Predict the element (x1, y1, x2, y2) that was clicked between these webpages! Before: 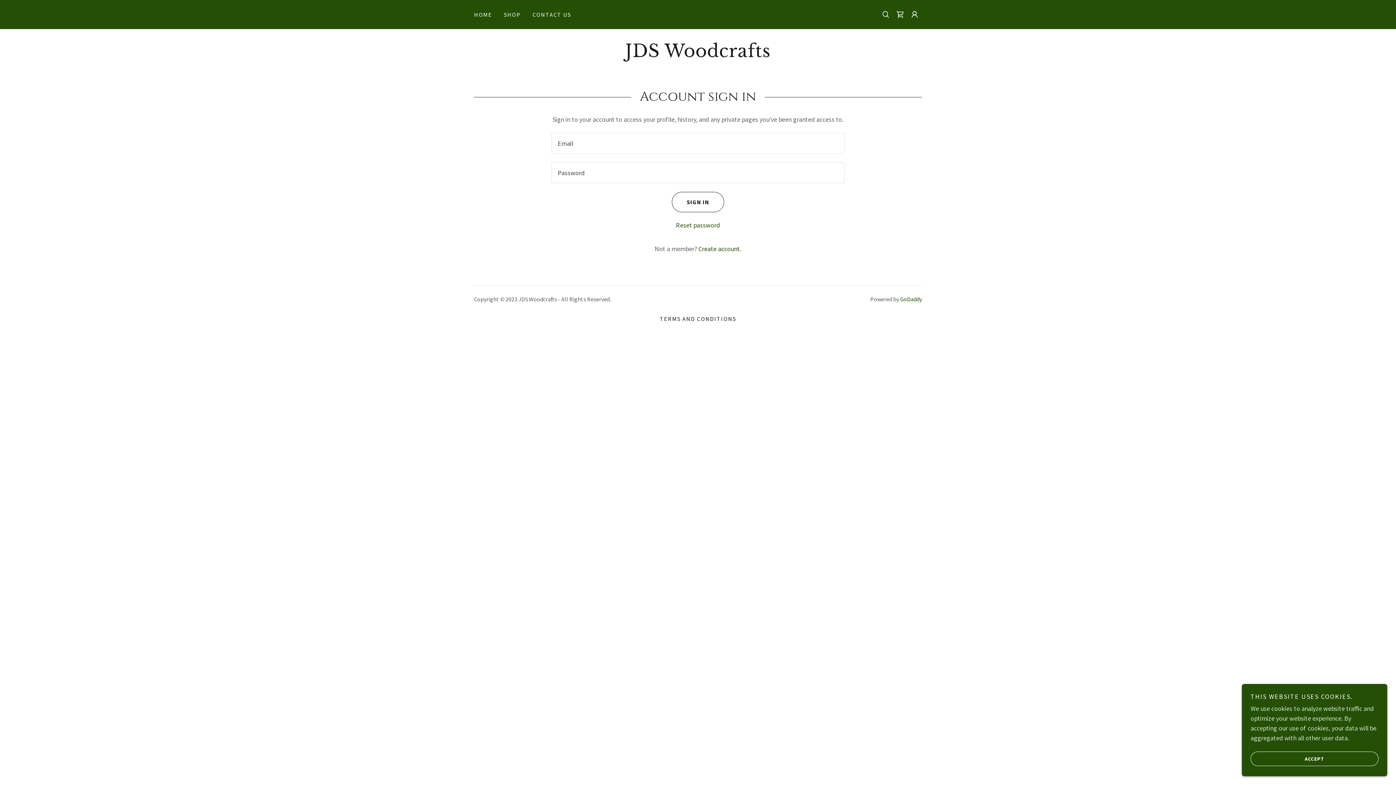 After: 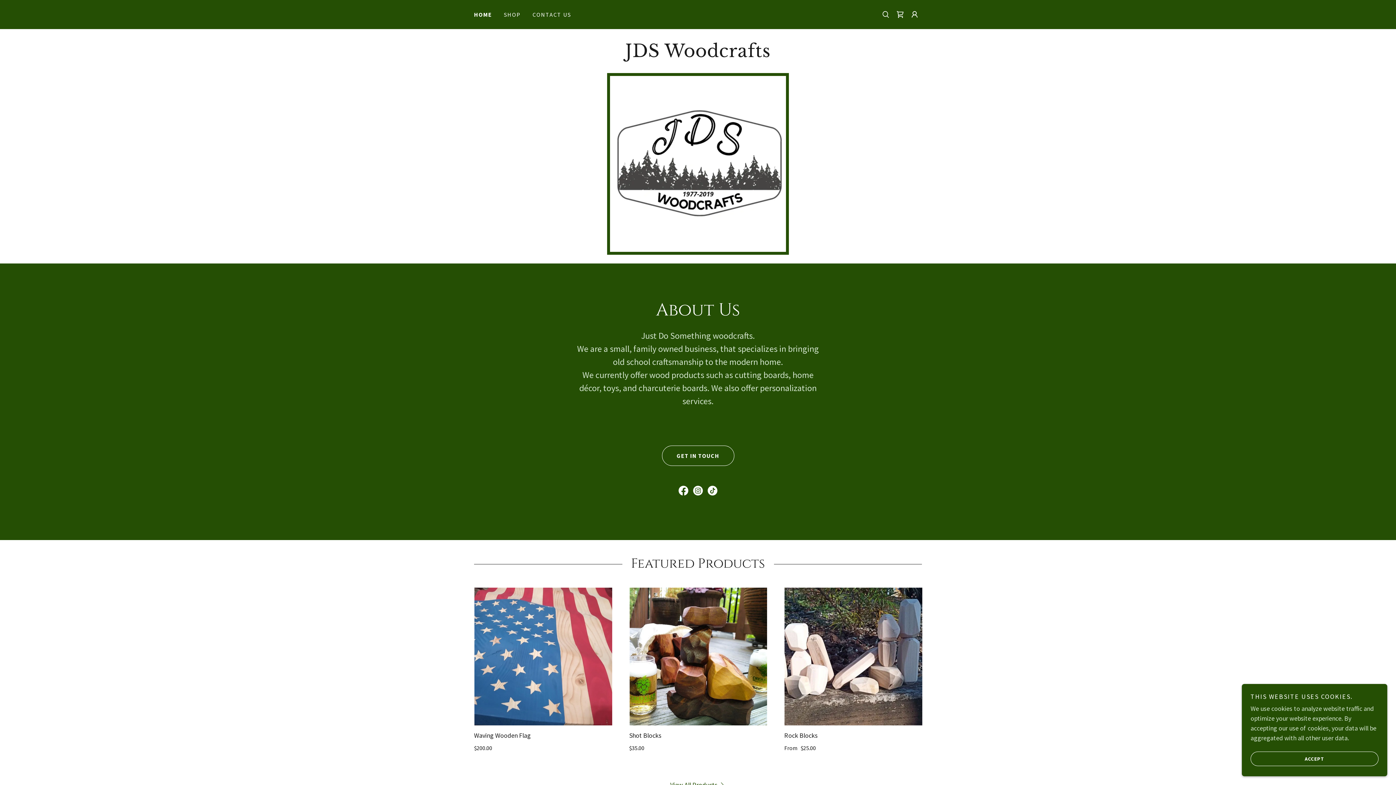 Action: bbox: (472, 8, 494, 21) label: HOME